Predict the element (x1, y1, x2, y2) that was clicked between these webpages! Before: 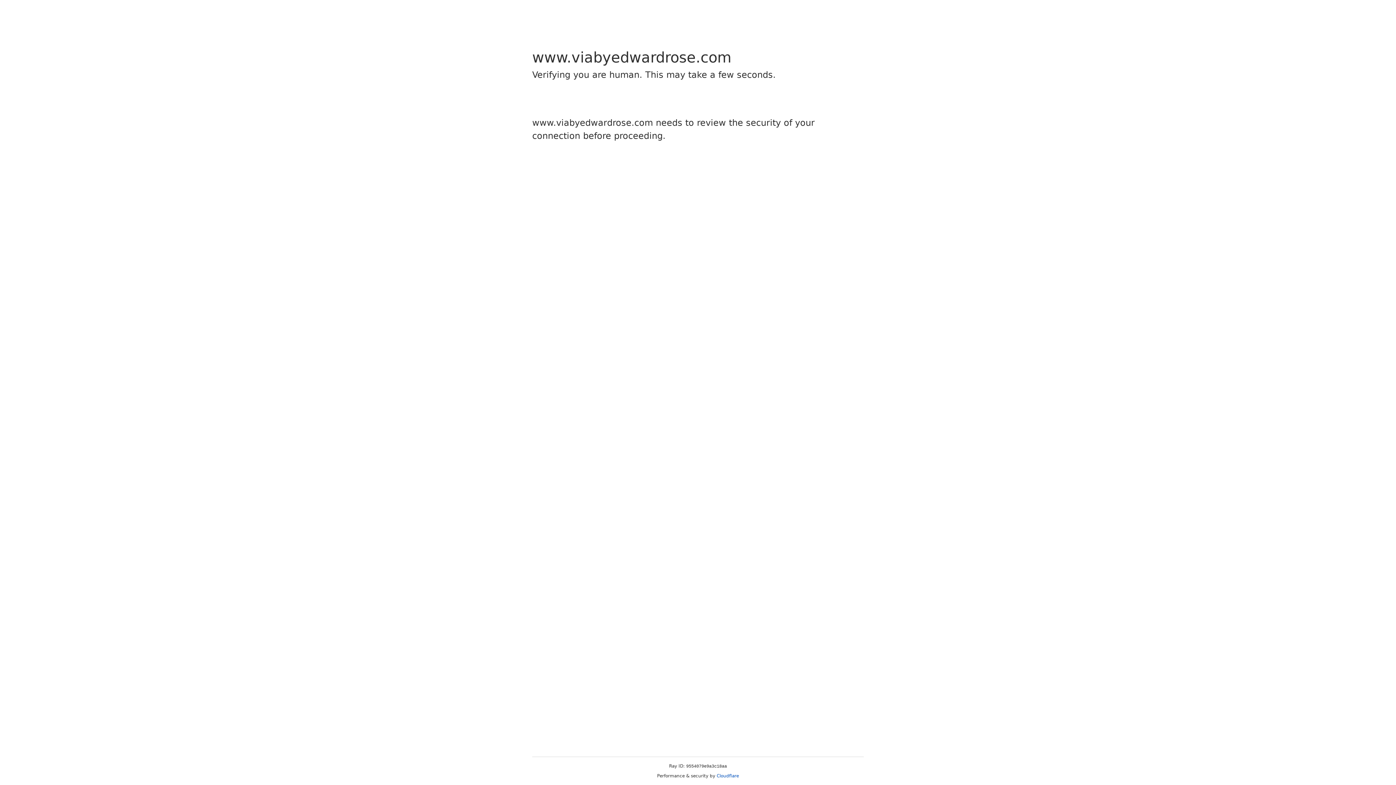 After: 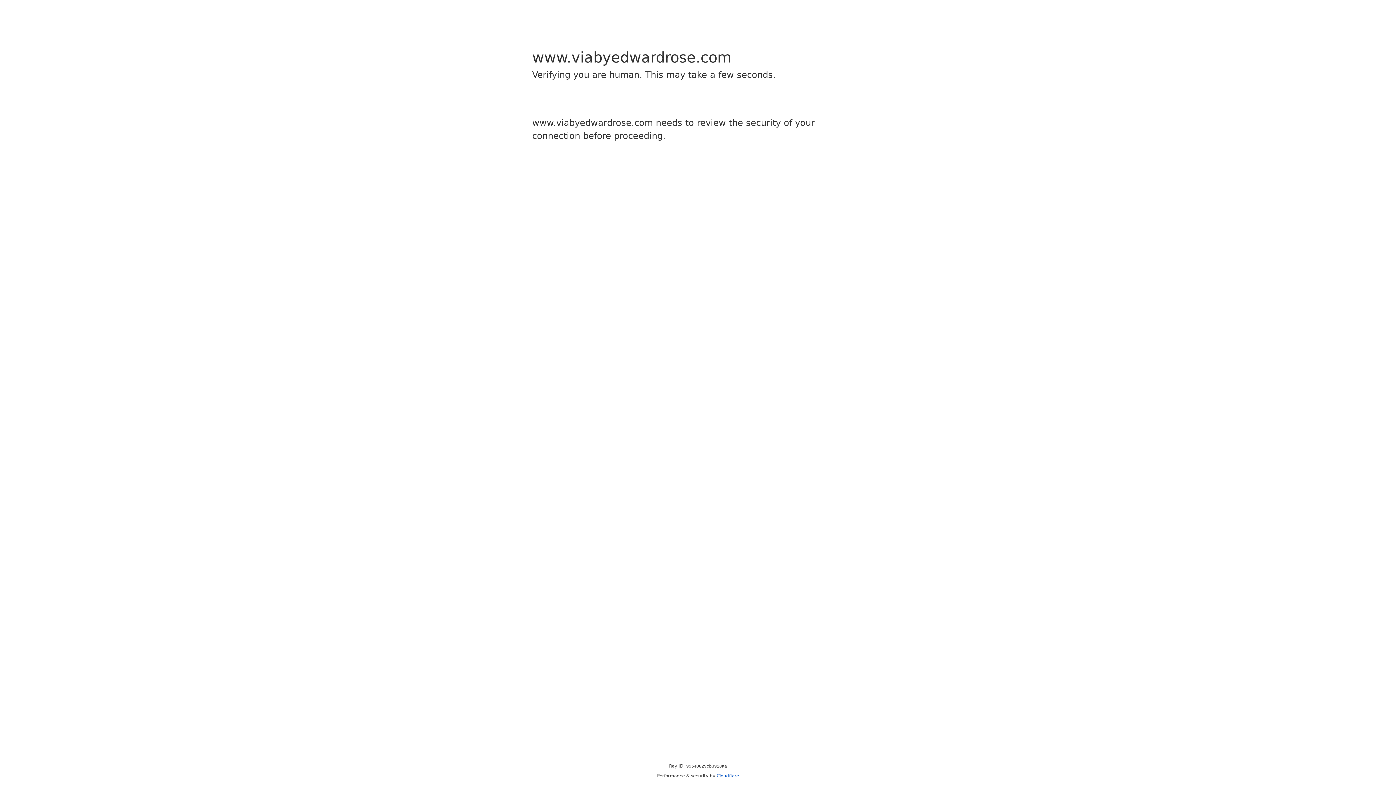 Action: bbox: (716, 773, 739, 778) label: Cloudflare